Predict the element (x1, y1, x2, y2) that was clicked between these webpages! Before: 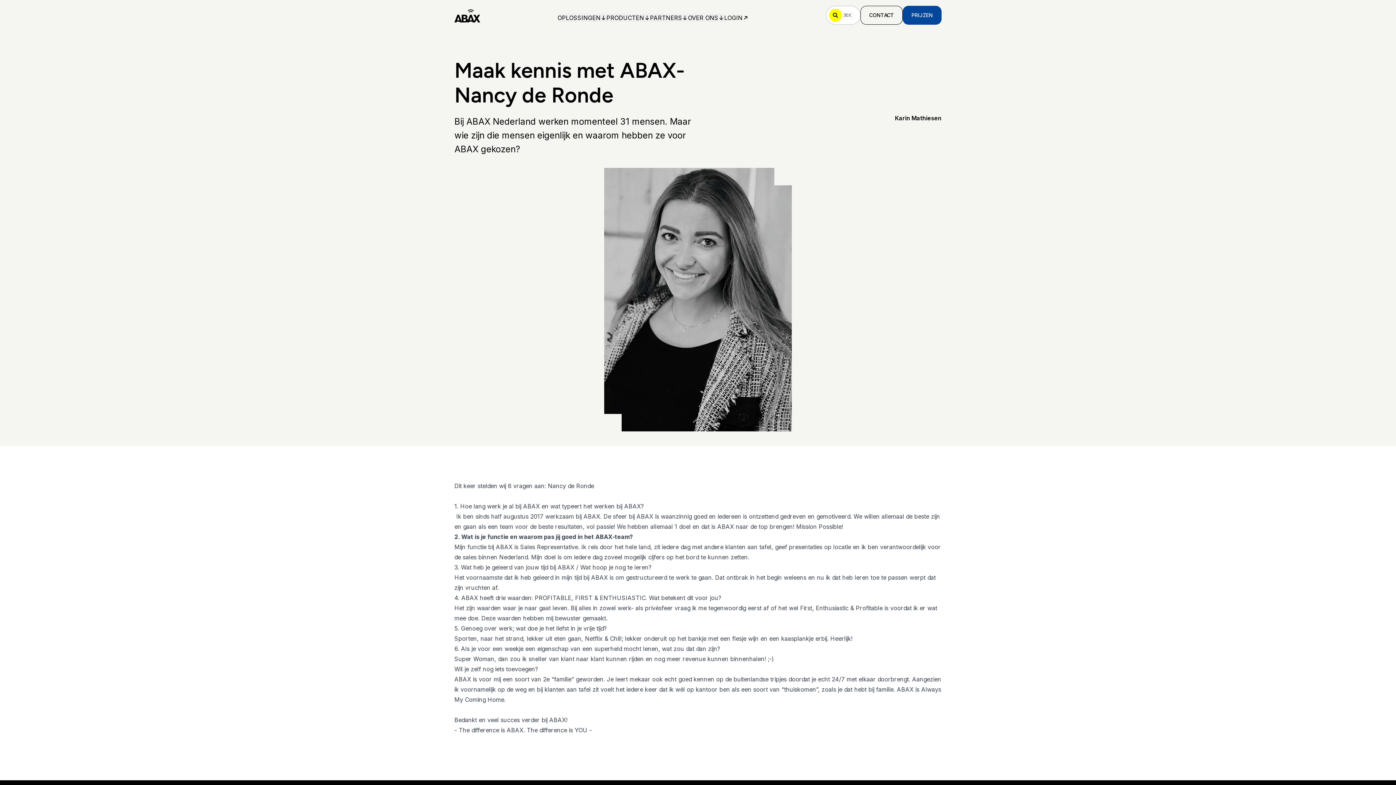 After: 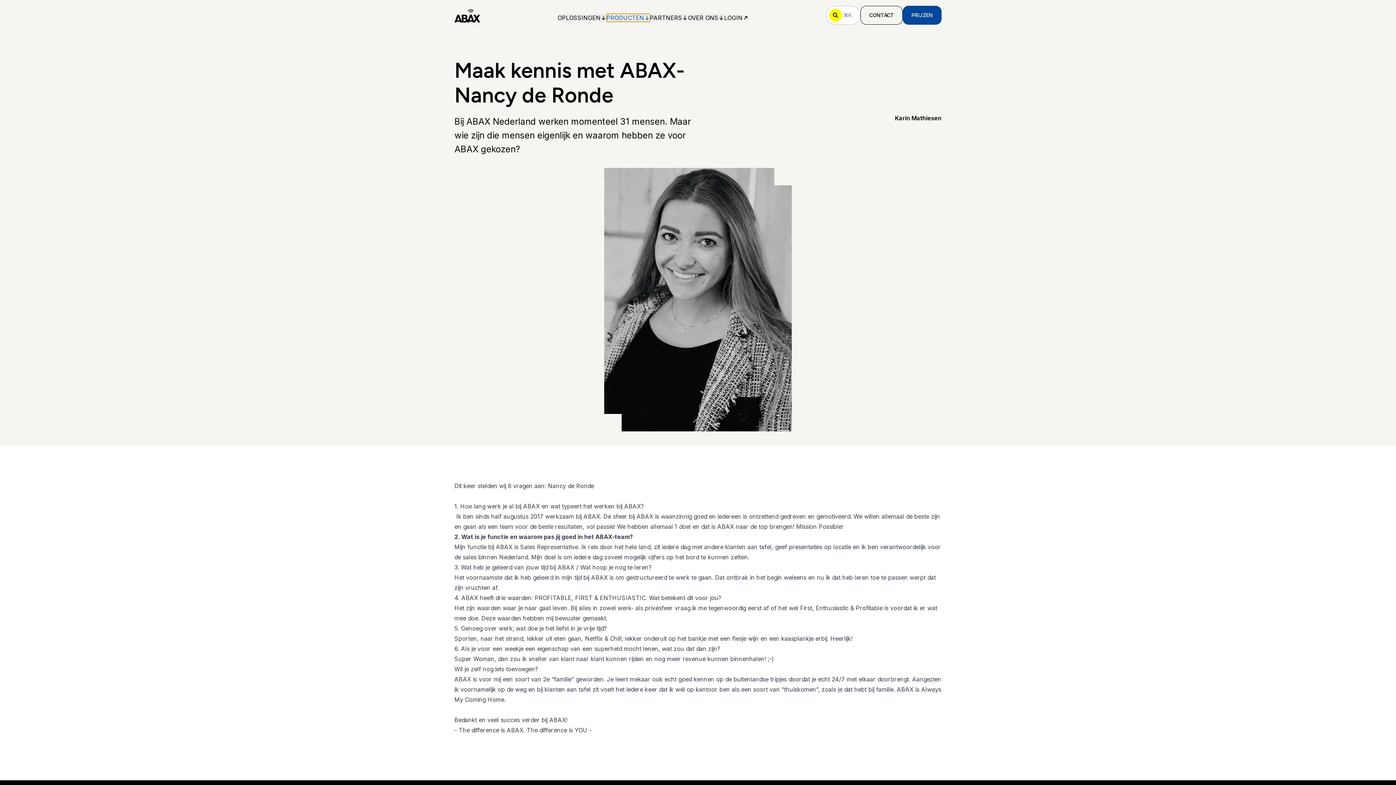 Action: label: PRODUCTEN bbox: (606, 13, 650, 21)